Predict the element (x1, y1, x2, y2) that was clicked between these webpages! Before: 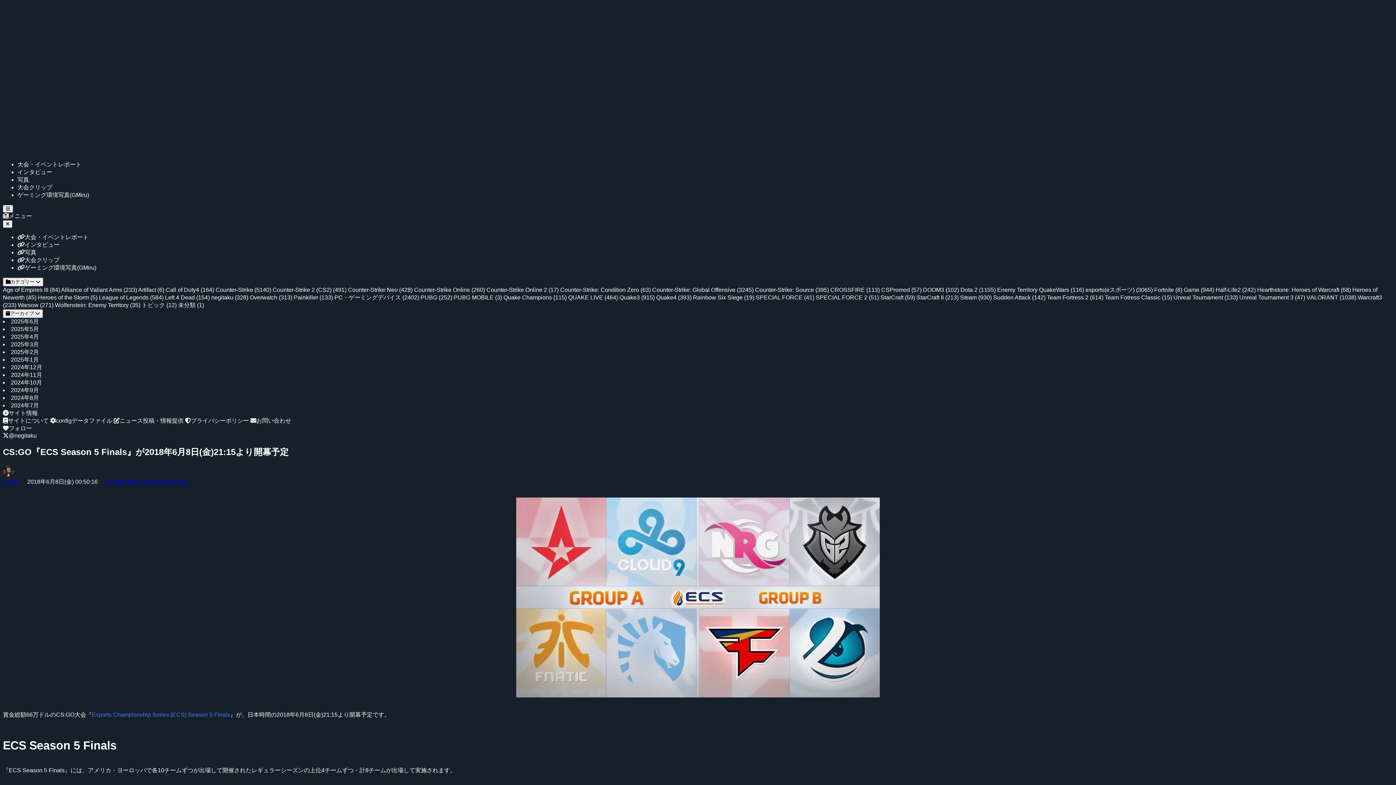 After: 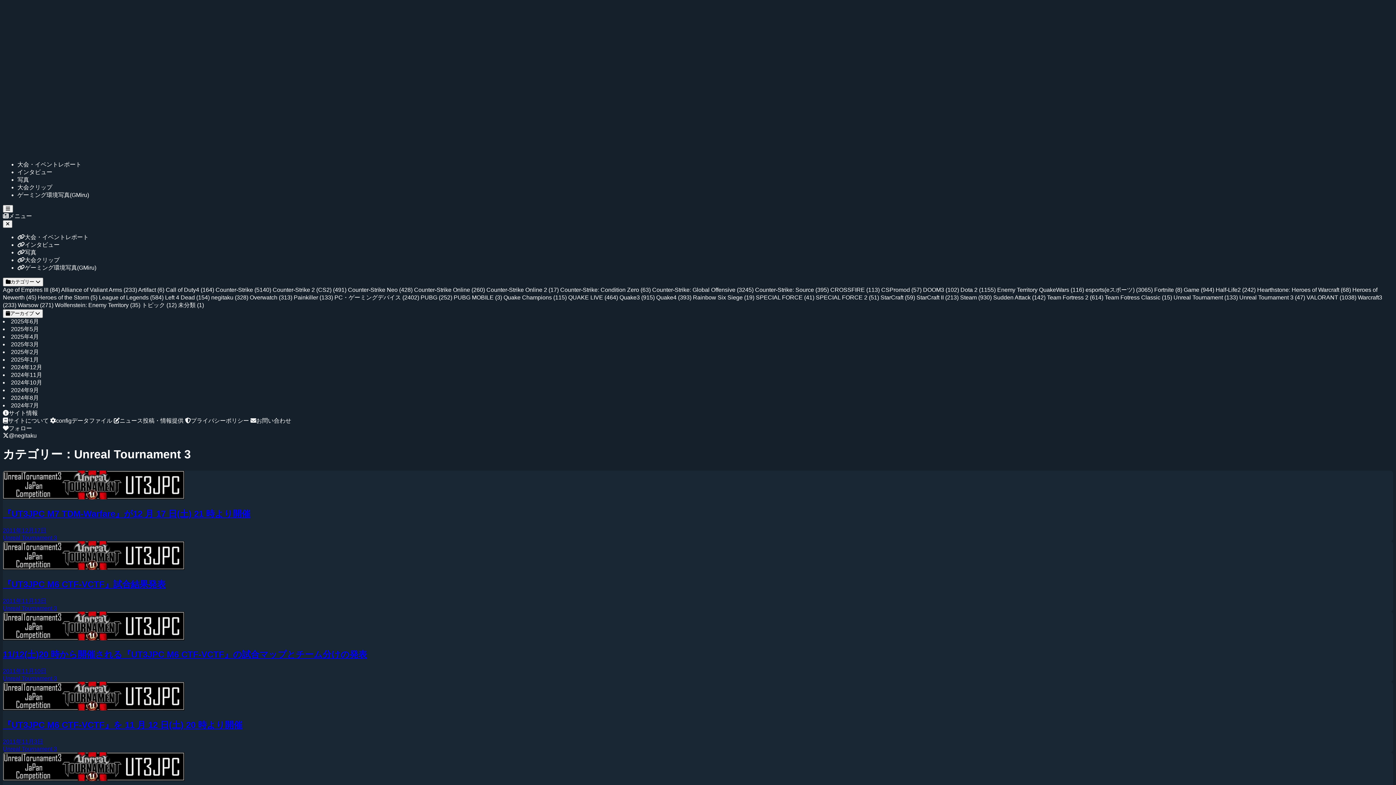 Action: label: Unreal Tournament 3 (47)  bbox: (1239, 294, 1306, 300)